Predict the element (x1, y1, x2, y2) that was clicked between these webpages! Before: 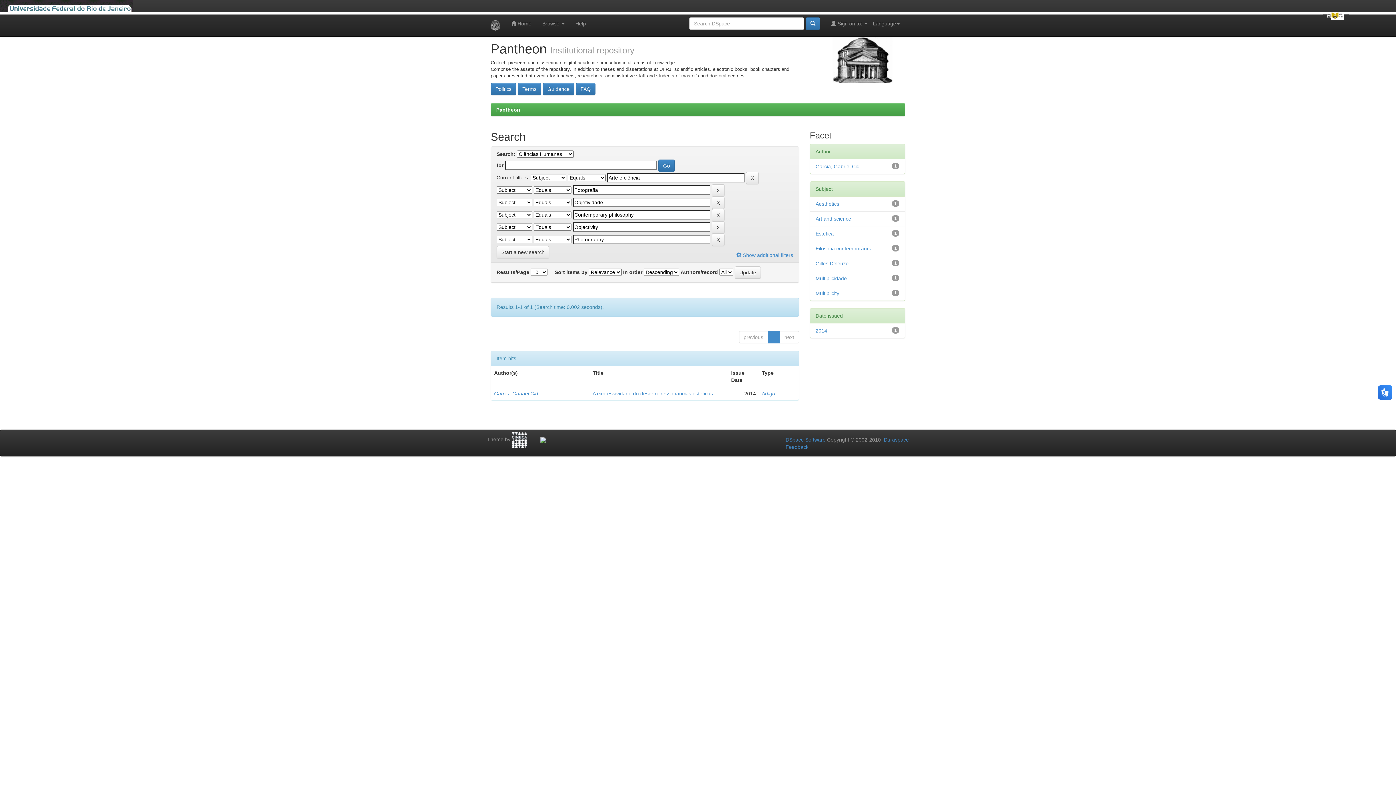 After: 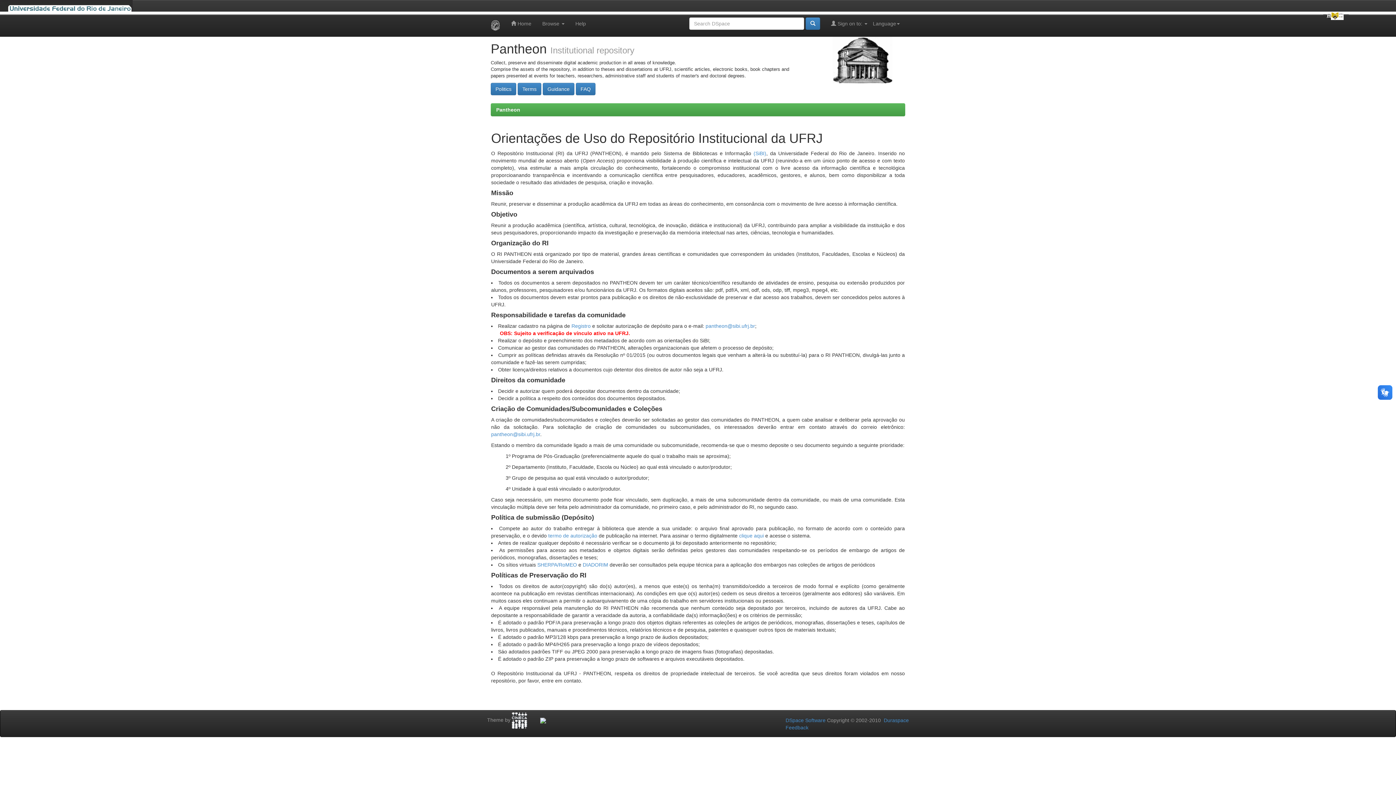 Action: label: Guidance bbox: (542, 82, 574, 95)